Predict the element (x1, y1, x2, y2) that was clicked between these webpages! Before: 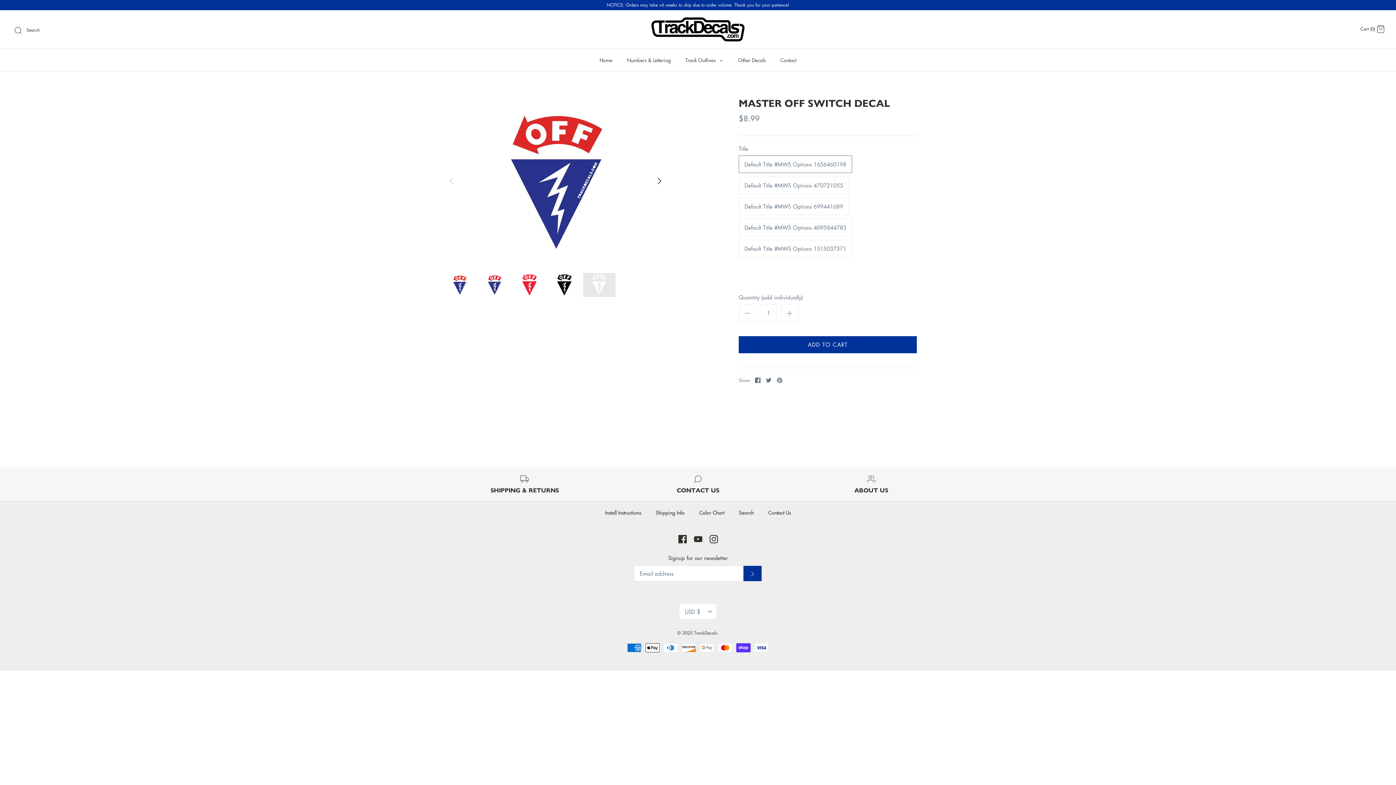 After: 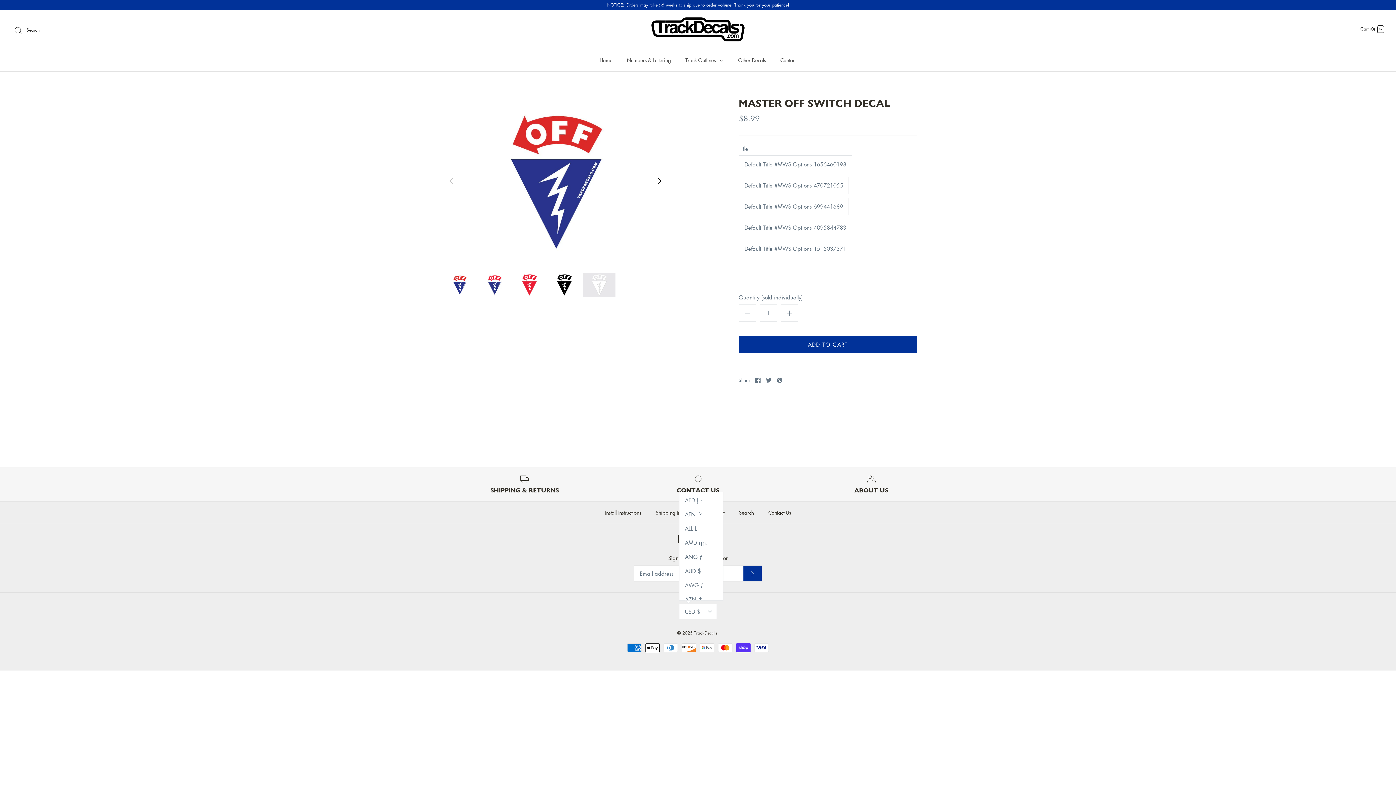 Action: bbox: (679, 604, 717, 619) label: USD $